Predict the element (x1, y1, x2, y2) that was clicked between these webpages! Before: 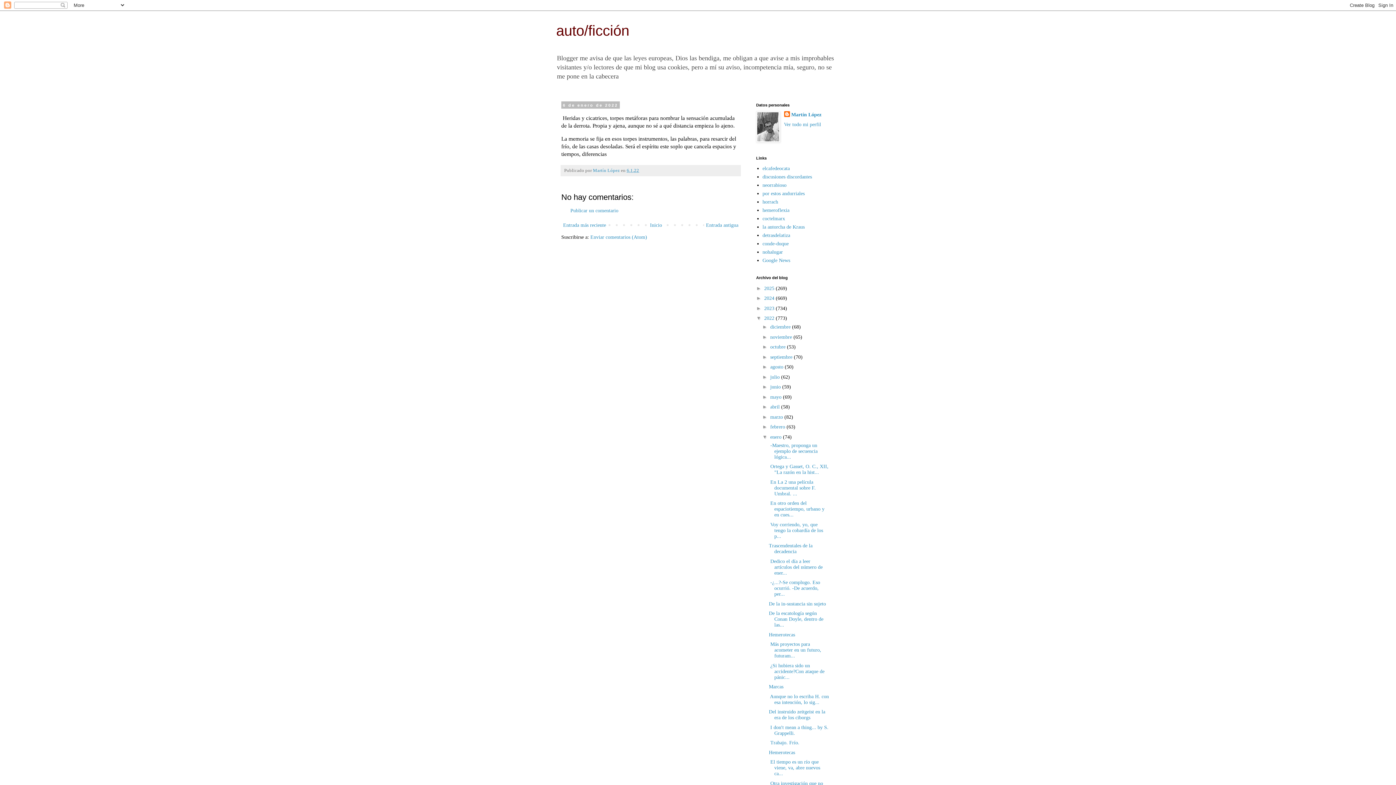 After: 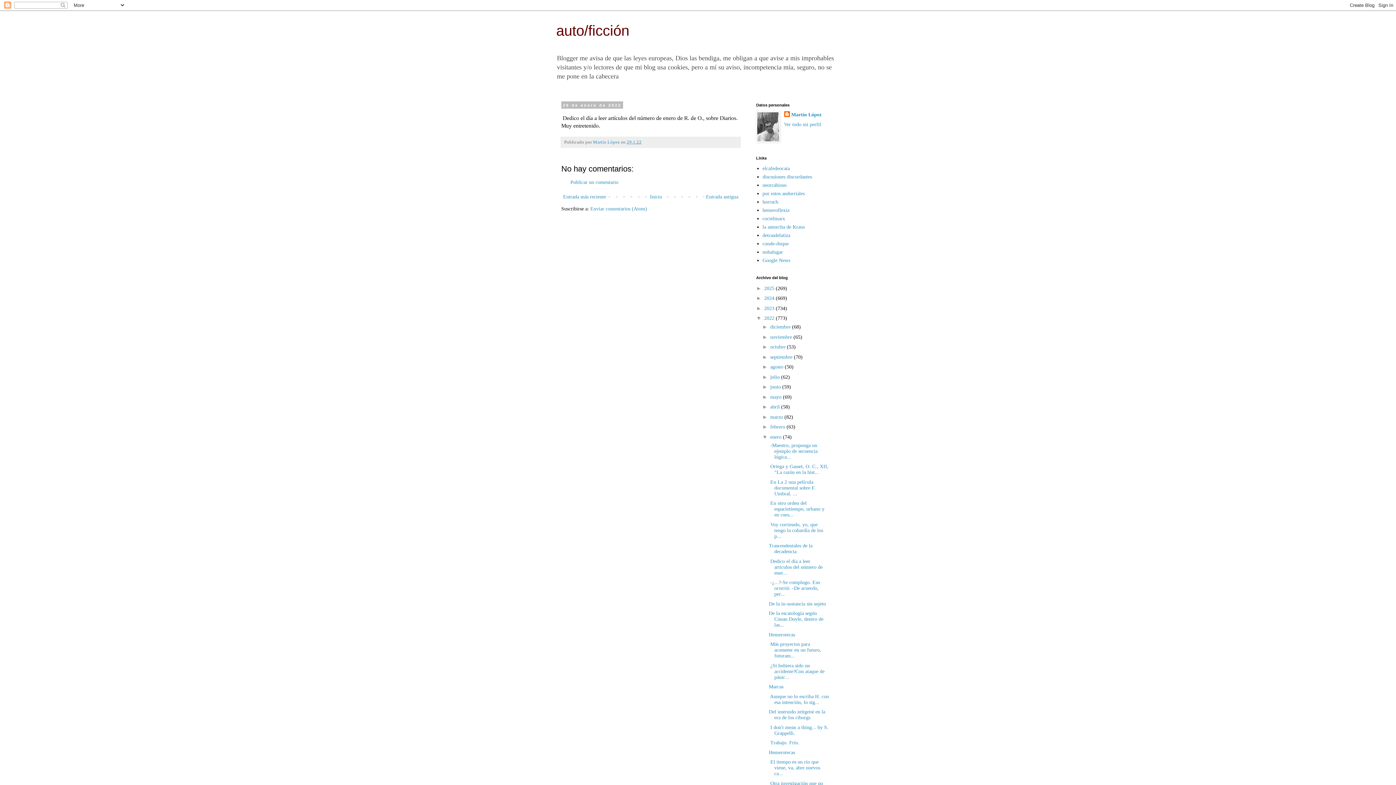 Action: bbox: (769, 558, 822, 575) label:  Dedico el día a leer artículos del número de ener...